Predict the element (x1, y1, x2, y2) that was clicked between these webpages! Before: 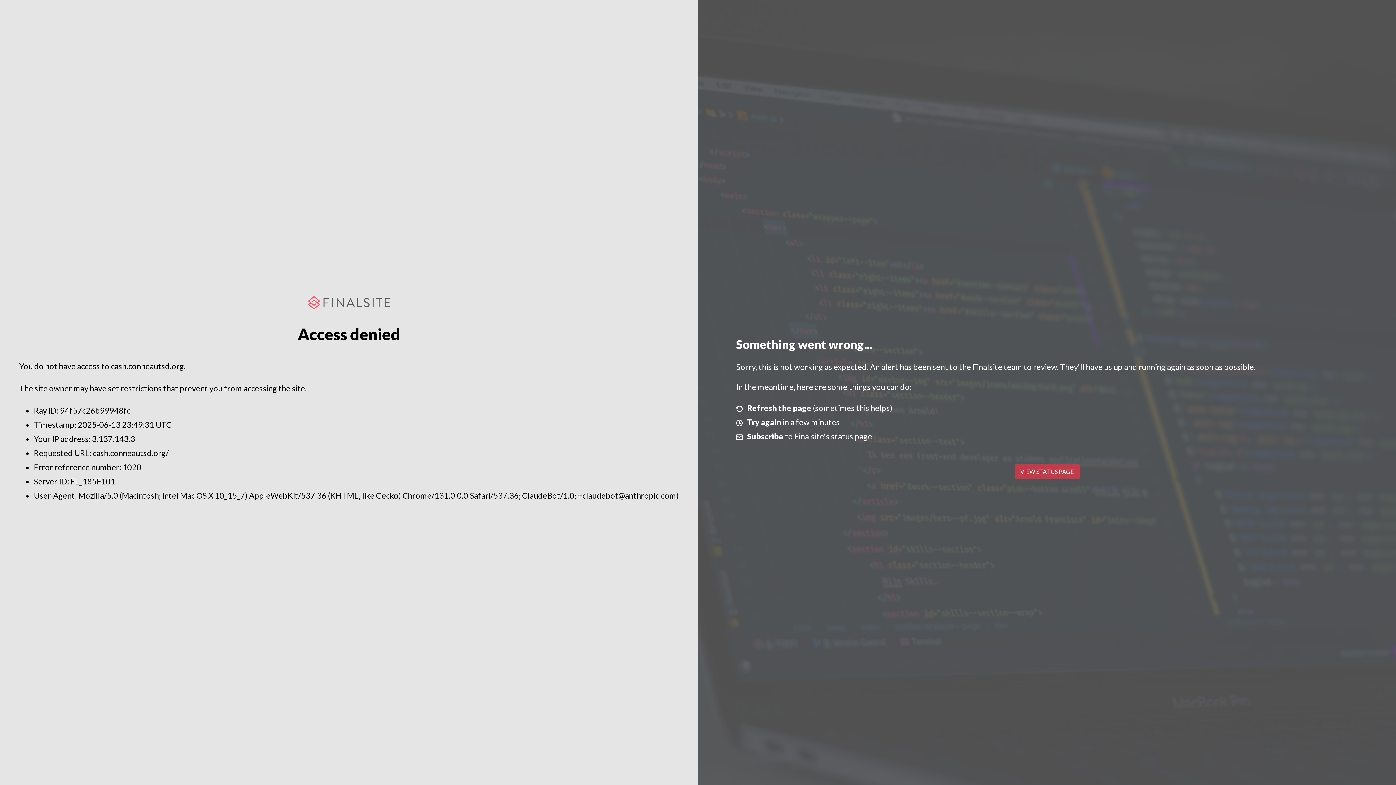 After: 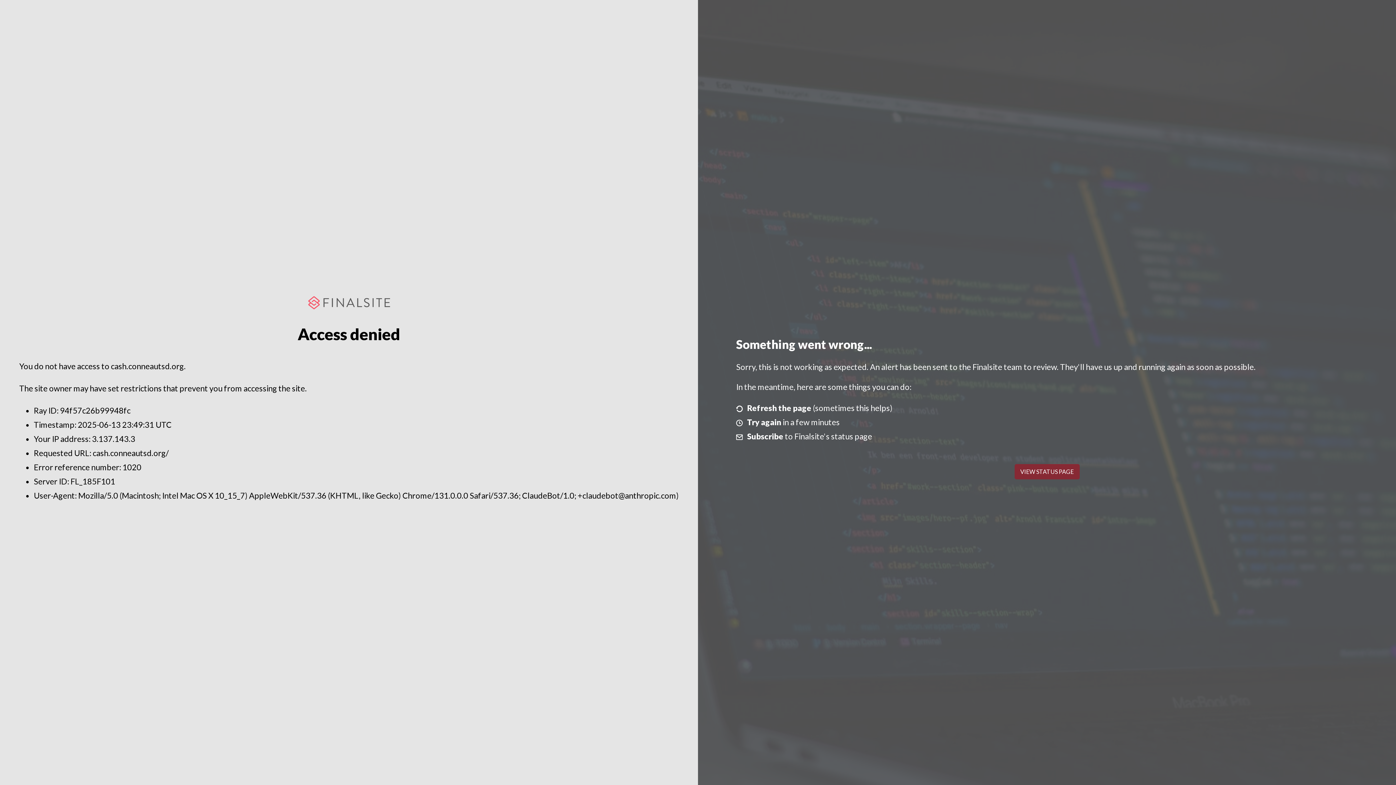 Action: label: VIEW STATUS PAGE bbox: (1014, 464, 1079, 479)